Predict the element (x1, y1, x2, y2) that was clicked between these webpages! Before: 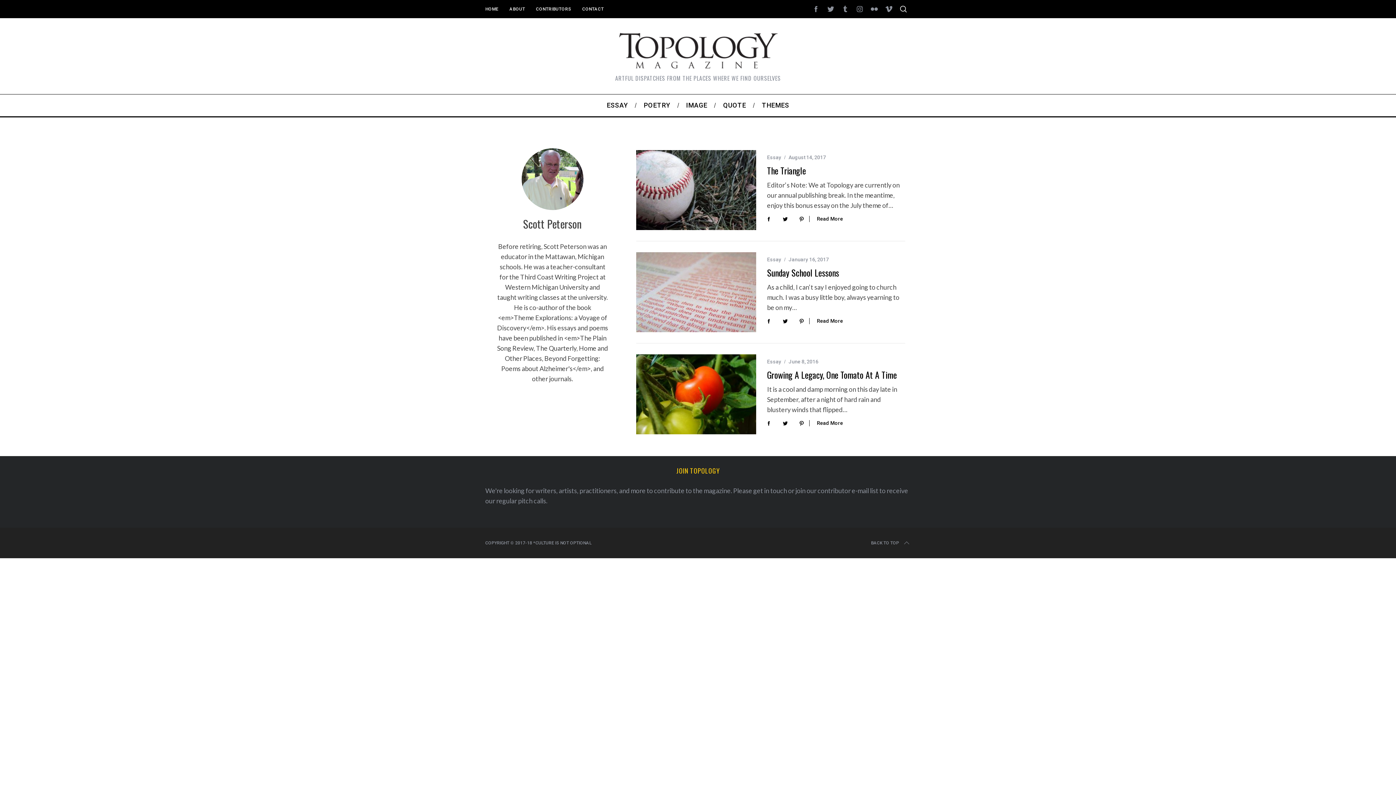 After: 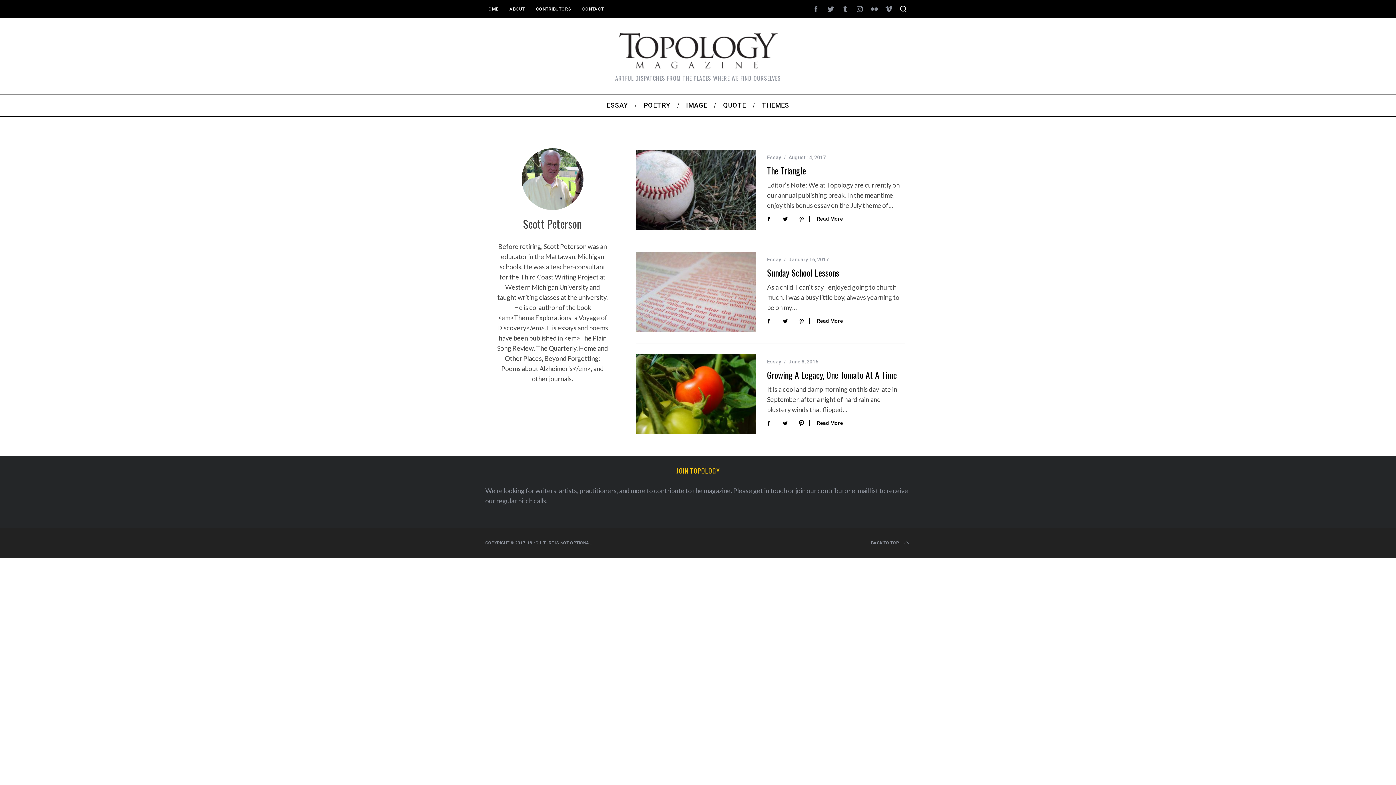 Action: bbox: (794, 415, 809, 430)